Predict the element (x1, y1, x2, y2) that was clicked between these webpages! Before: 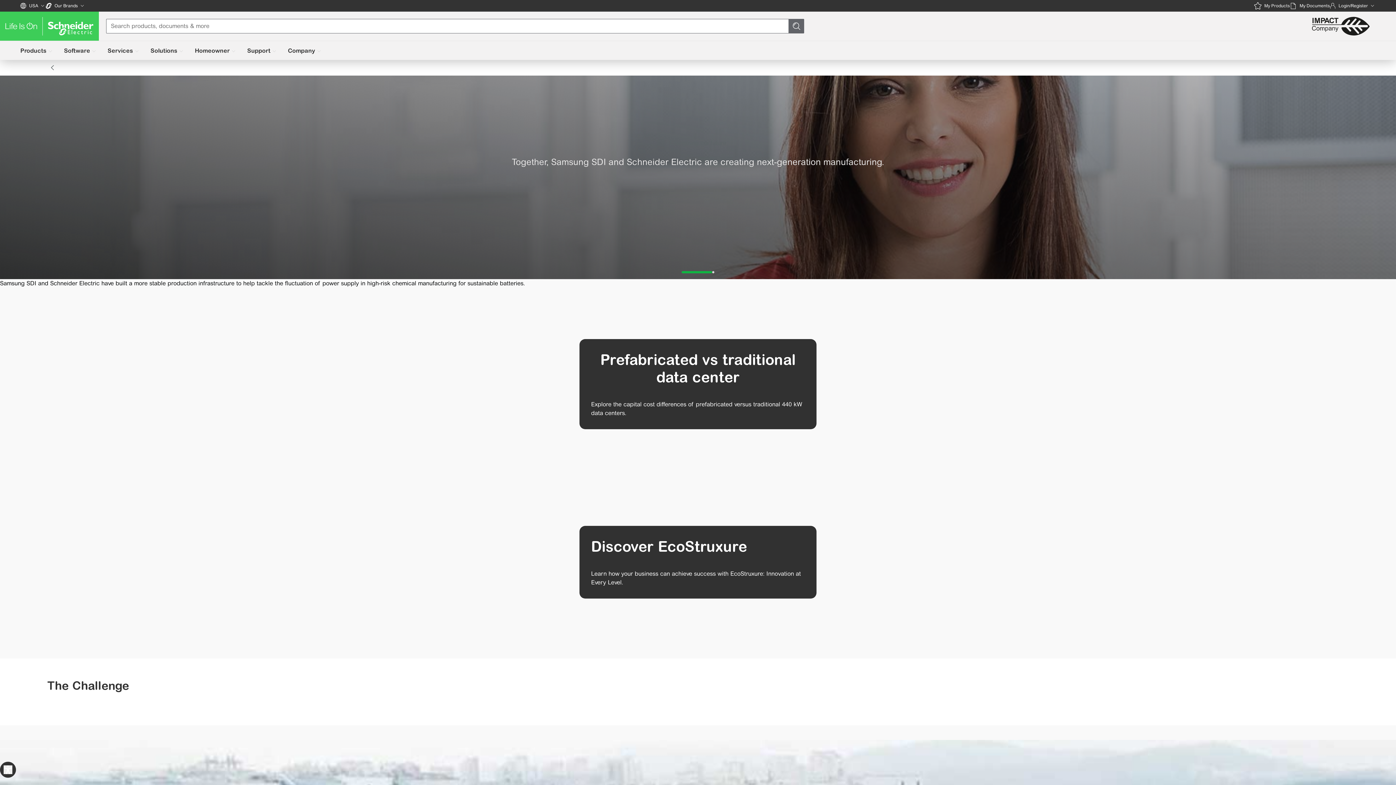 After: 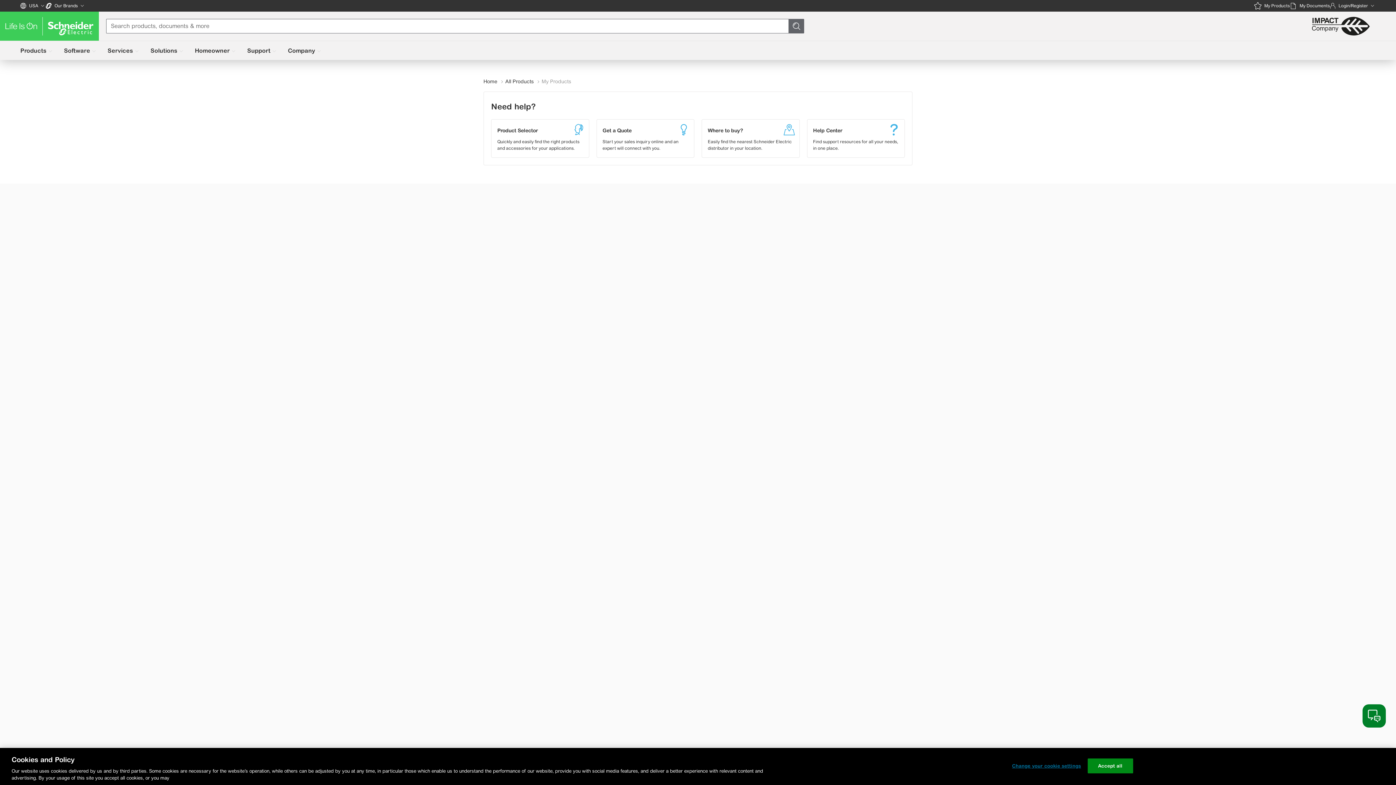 Action: label: Item count in cart is
0
My Products bbox: (1254, 0, 1290, 11)